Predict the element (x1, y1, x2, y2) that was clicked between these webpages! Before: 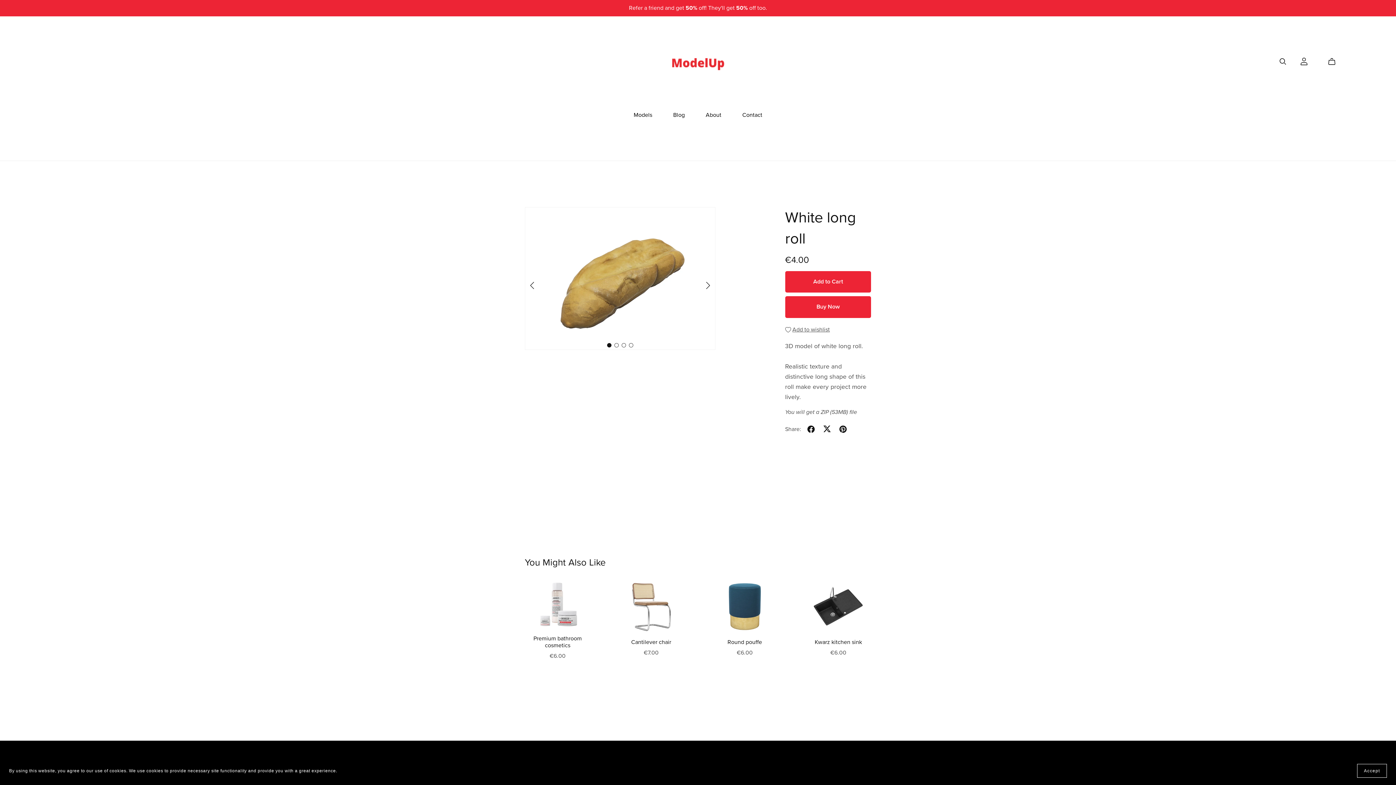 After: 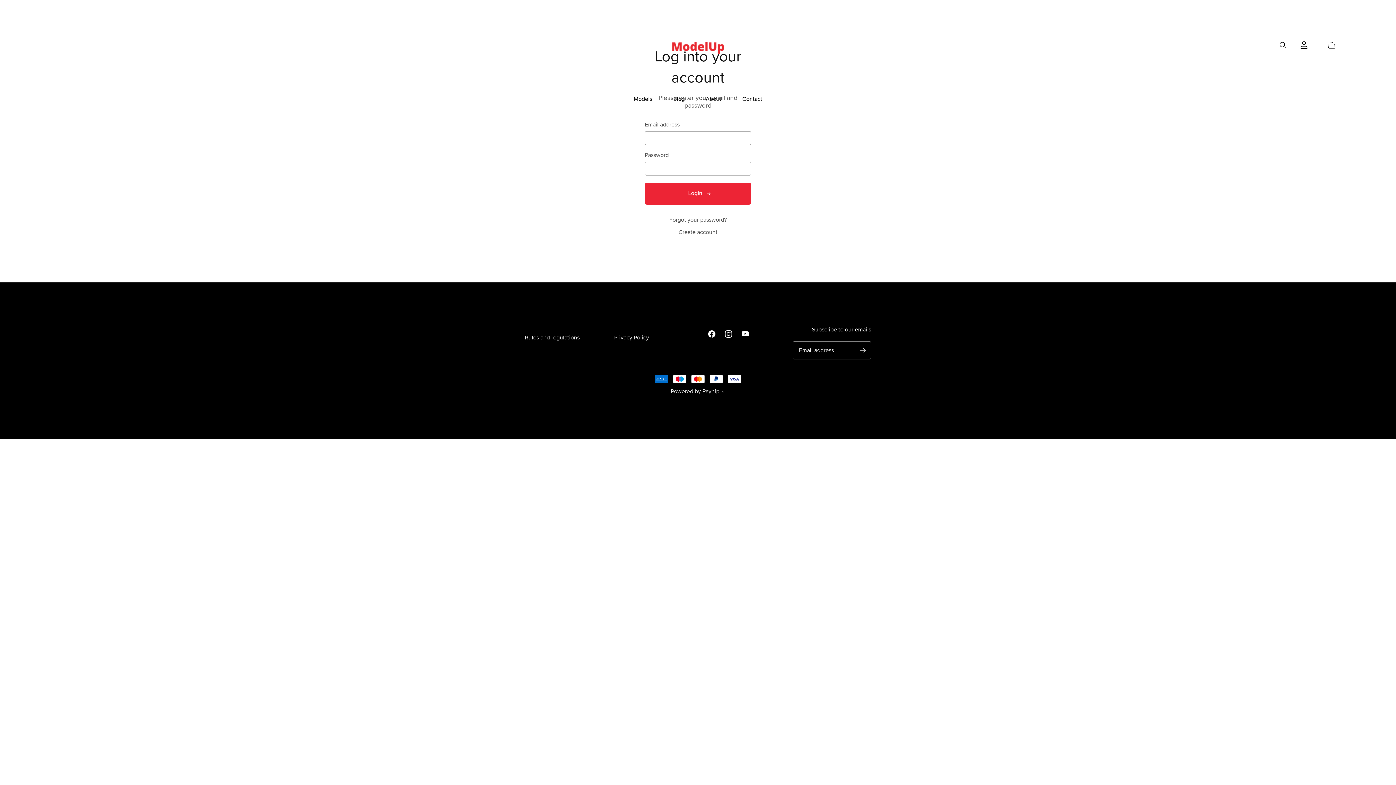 Action: label:  Add to wishlist bbox: (785, 326, 830, 333)